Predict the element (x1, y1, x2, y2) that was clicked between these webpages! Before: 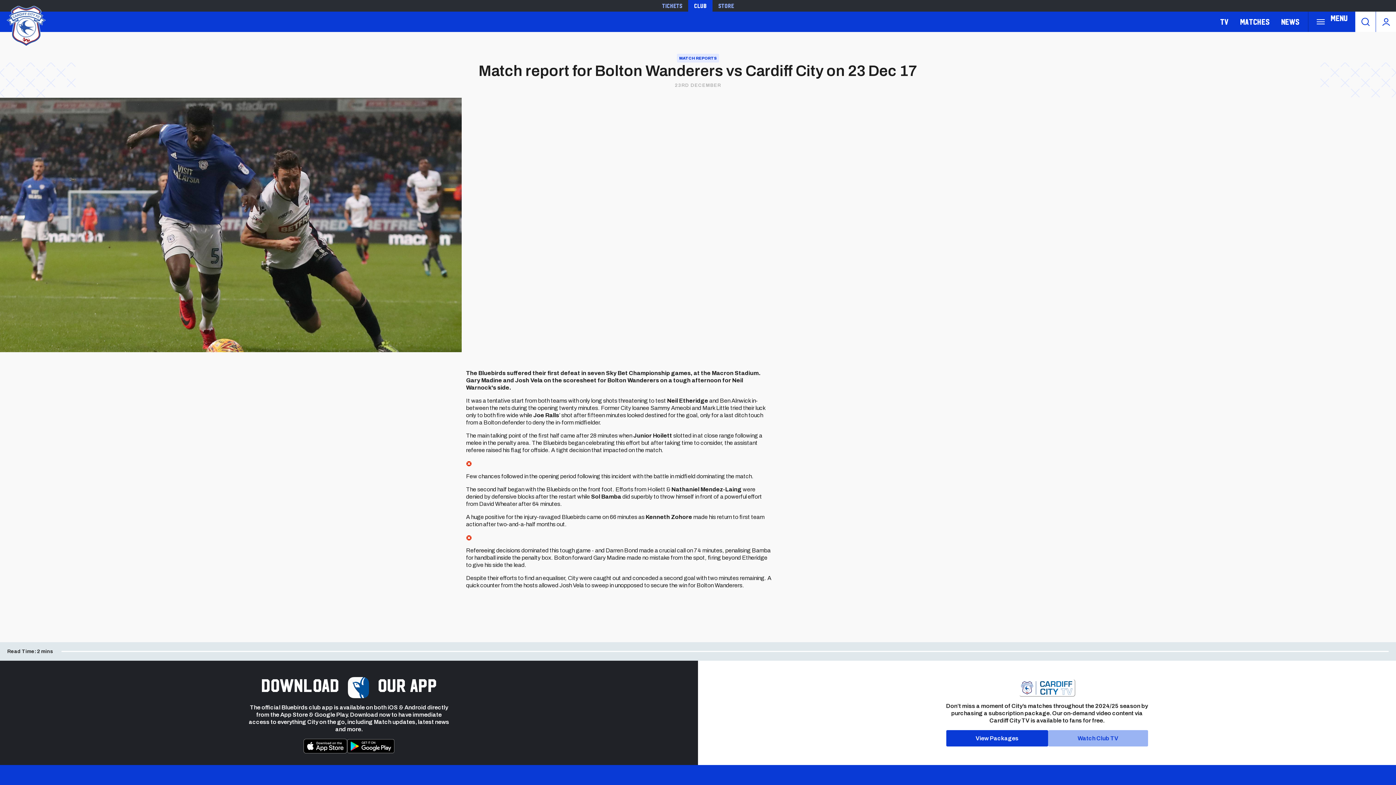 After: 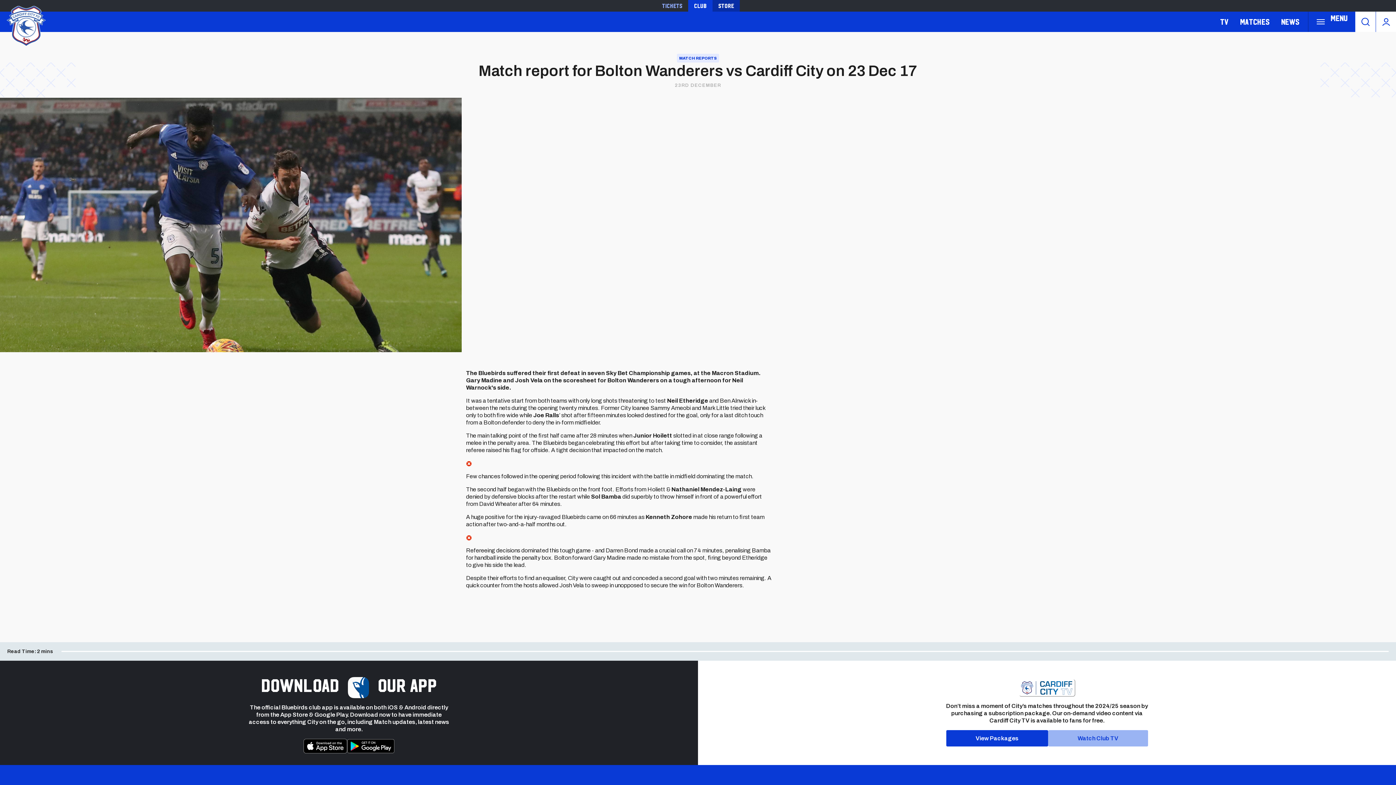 Action: label: Store bbox: (712, 0, 740, 11)